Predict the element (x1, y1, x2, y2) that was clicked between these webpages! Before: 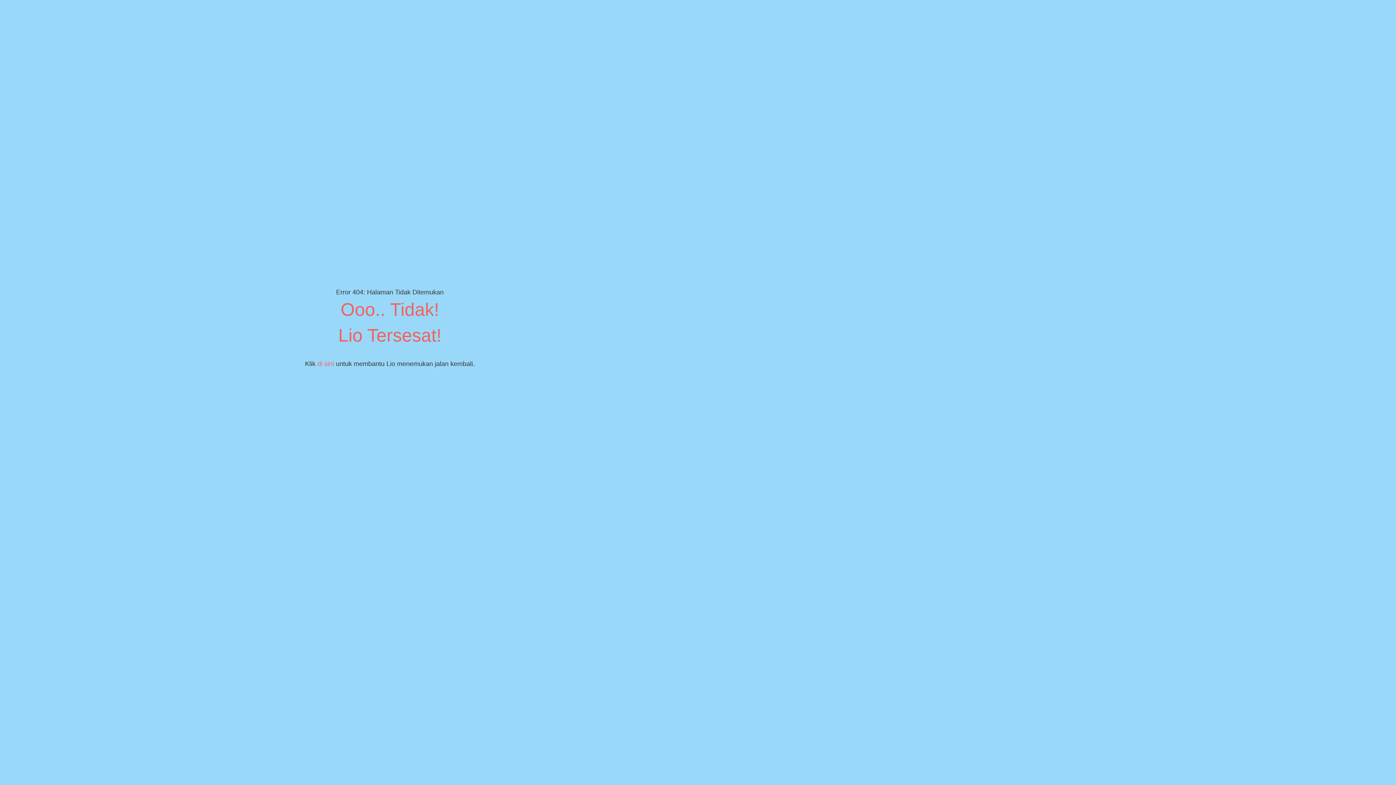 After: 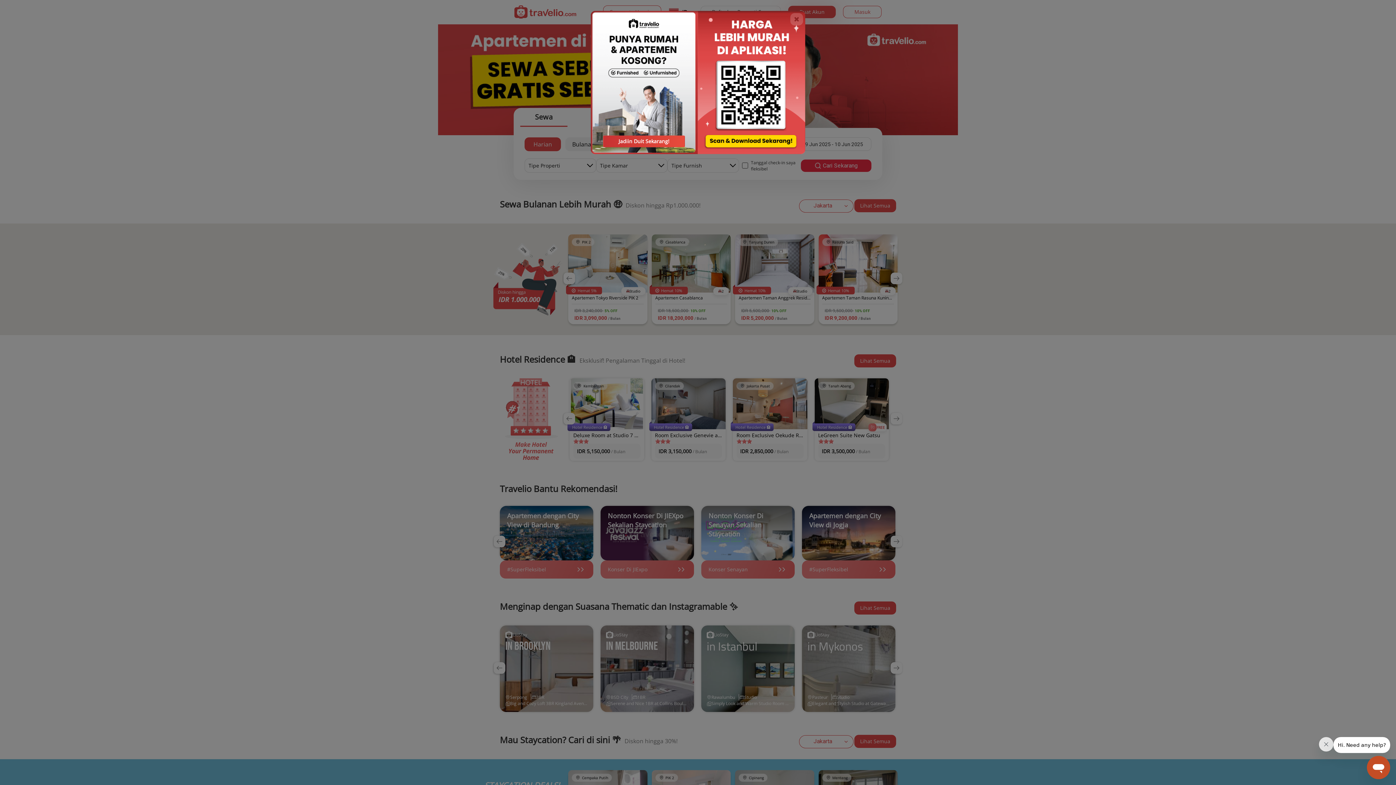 Action: label: di sini bbox: (317, 360, 334, 367)